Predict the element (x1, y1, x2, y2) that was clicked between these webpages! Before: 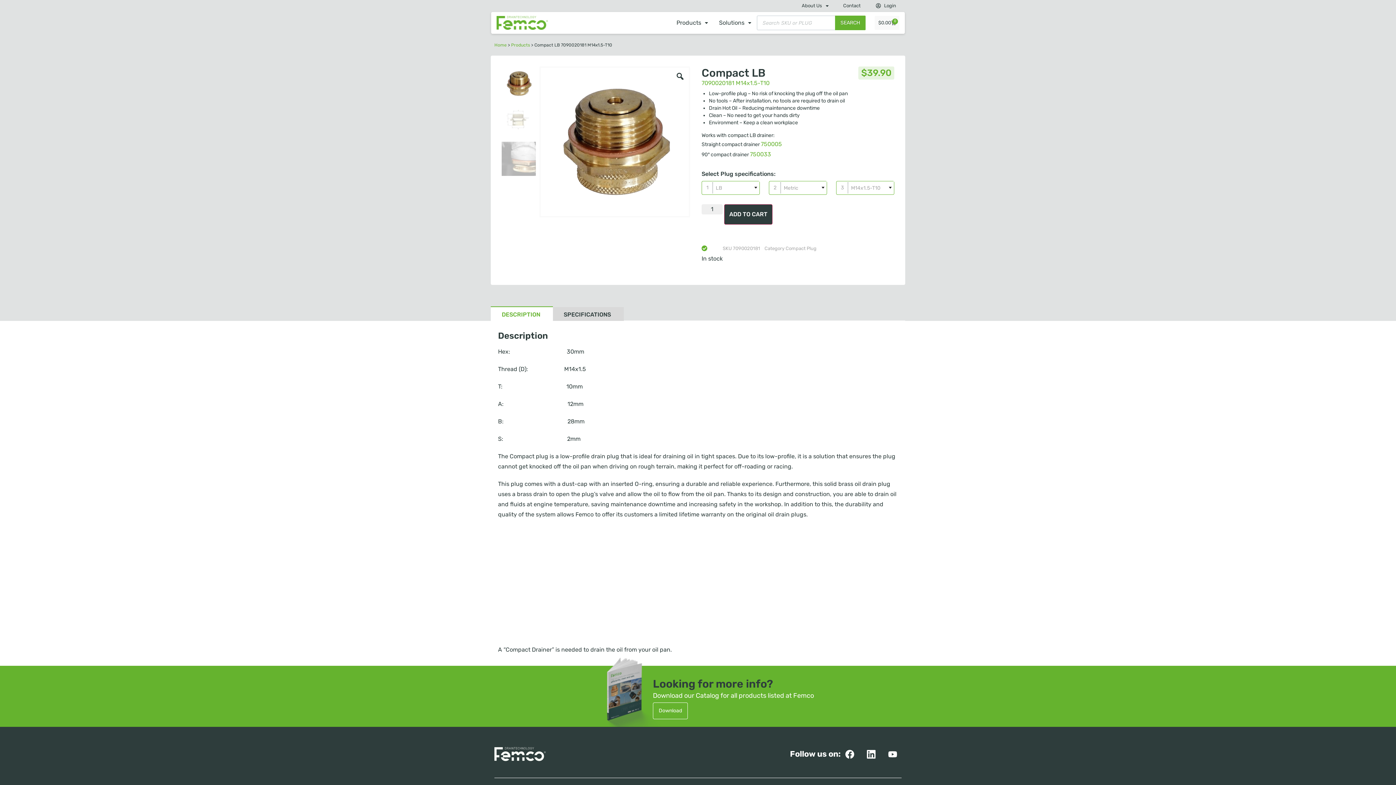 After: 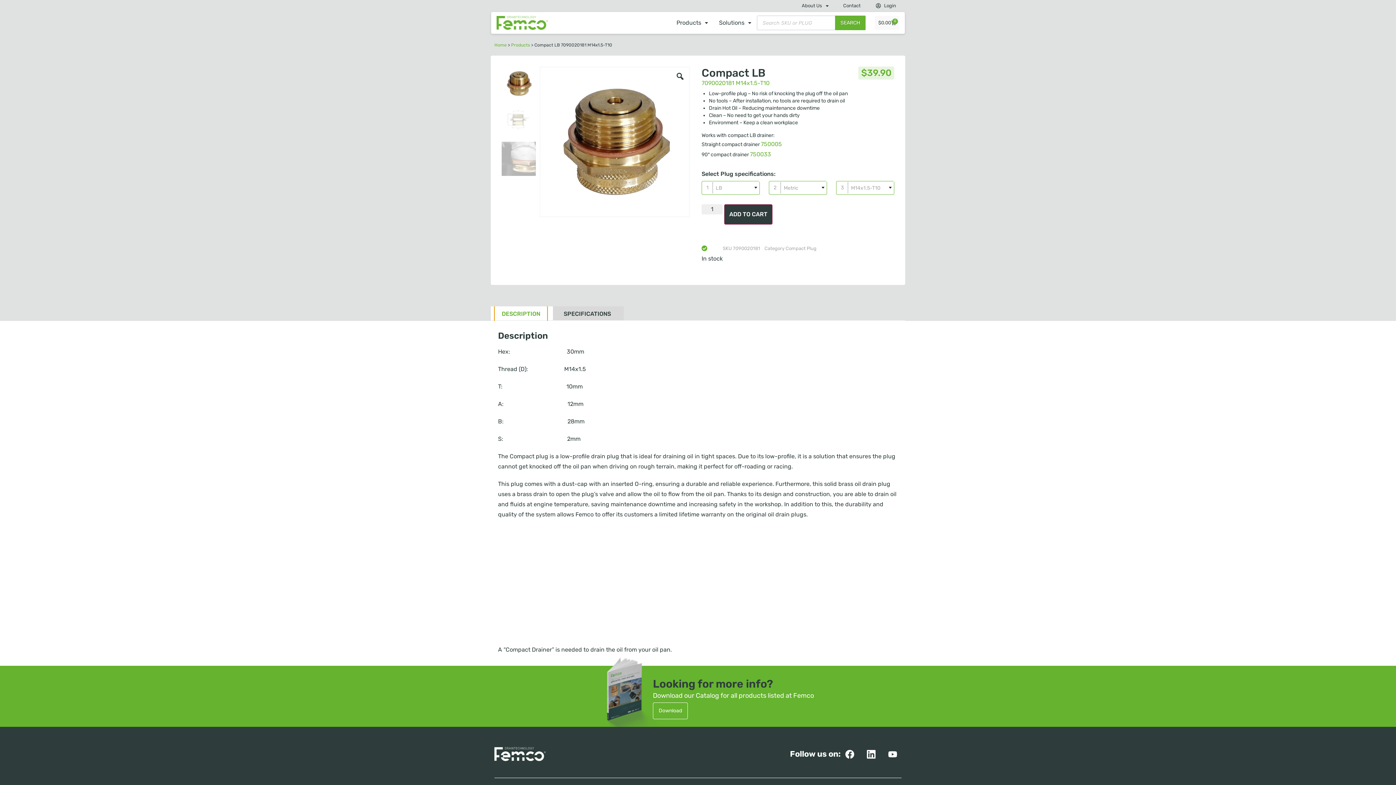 Action: bbox: (494, 307, 547, 322) label: DESCRIPTION